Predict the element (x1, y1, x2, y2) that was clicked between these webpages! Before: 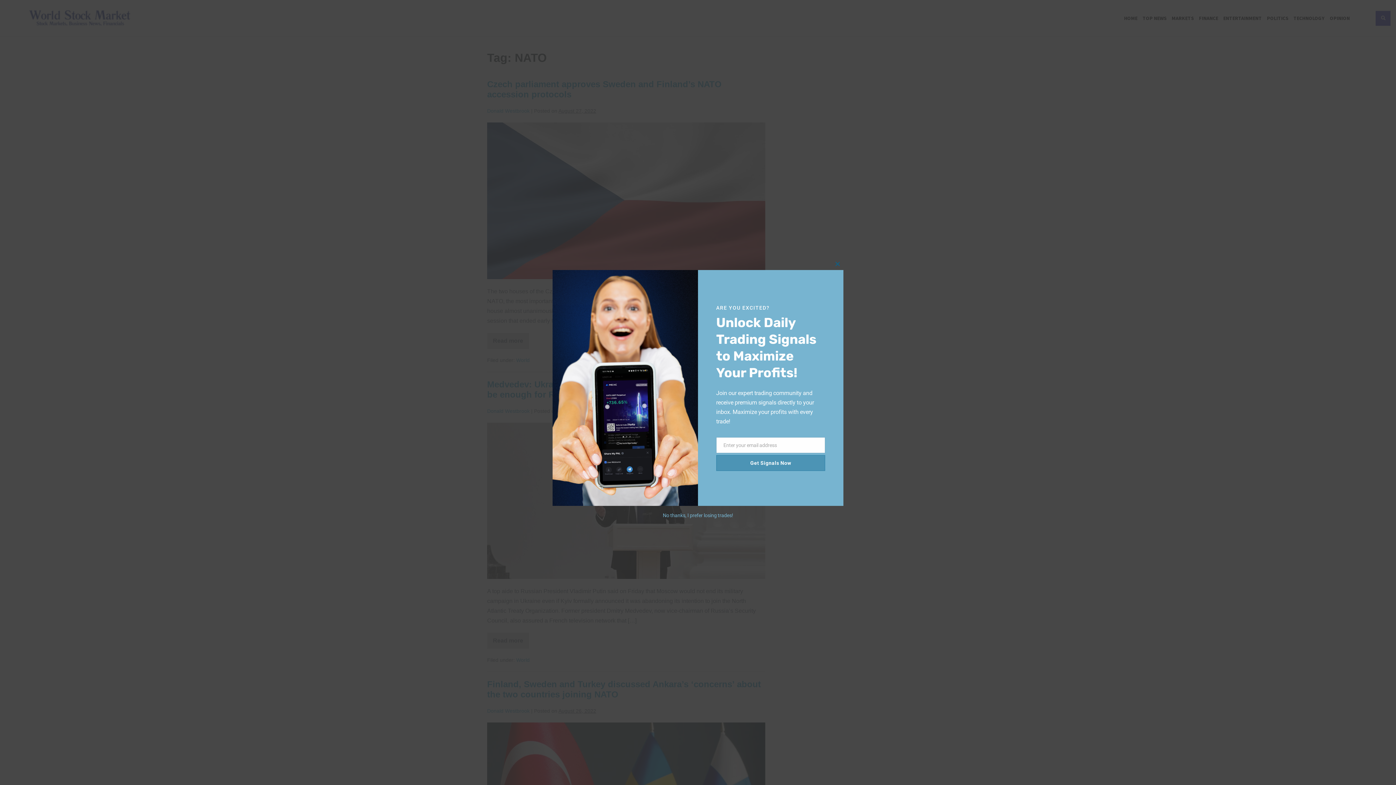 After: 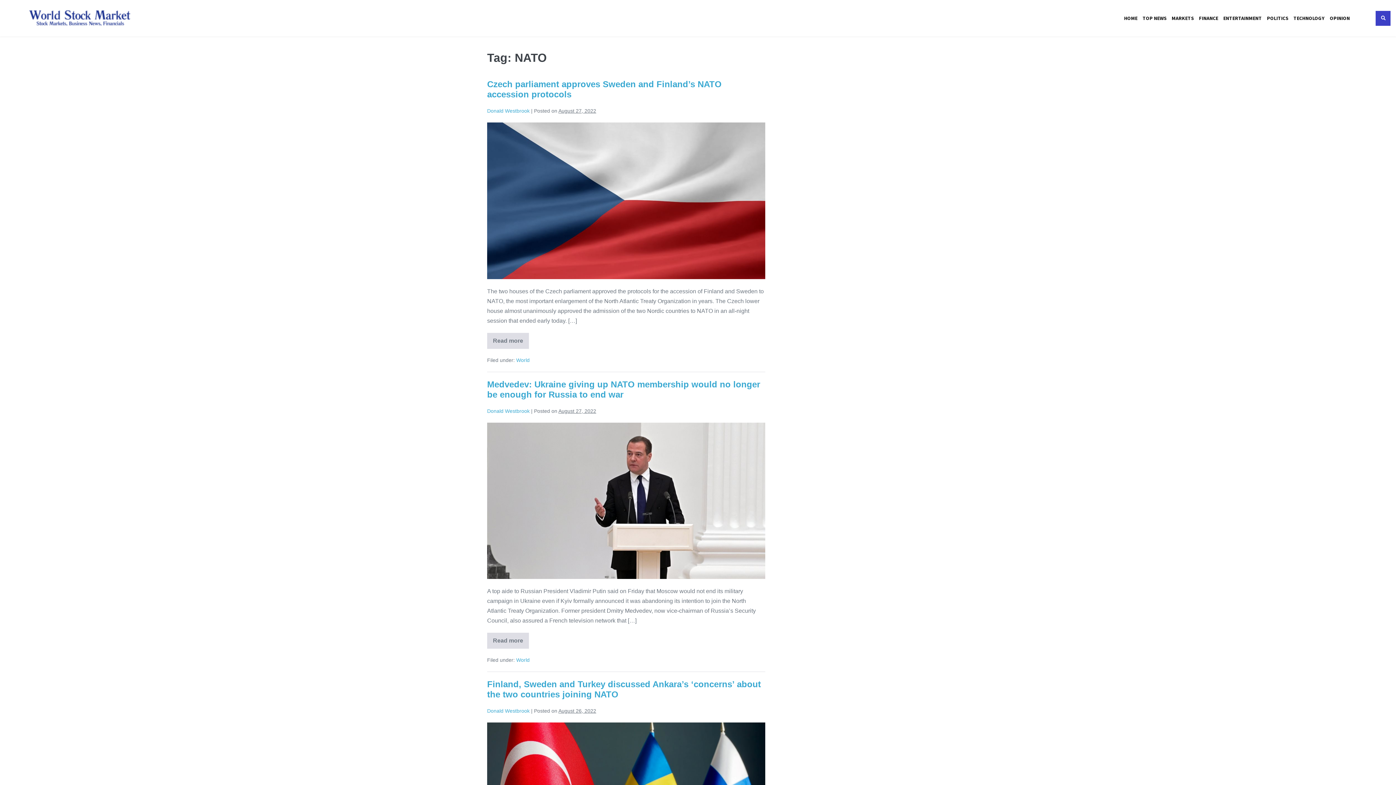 Action: bbox: (832, 259, 843, 270) label: Close this module